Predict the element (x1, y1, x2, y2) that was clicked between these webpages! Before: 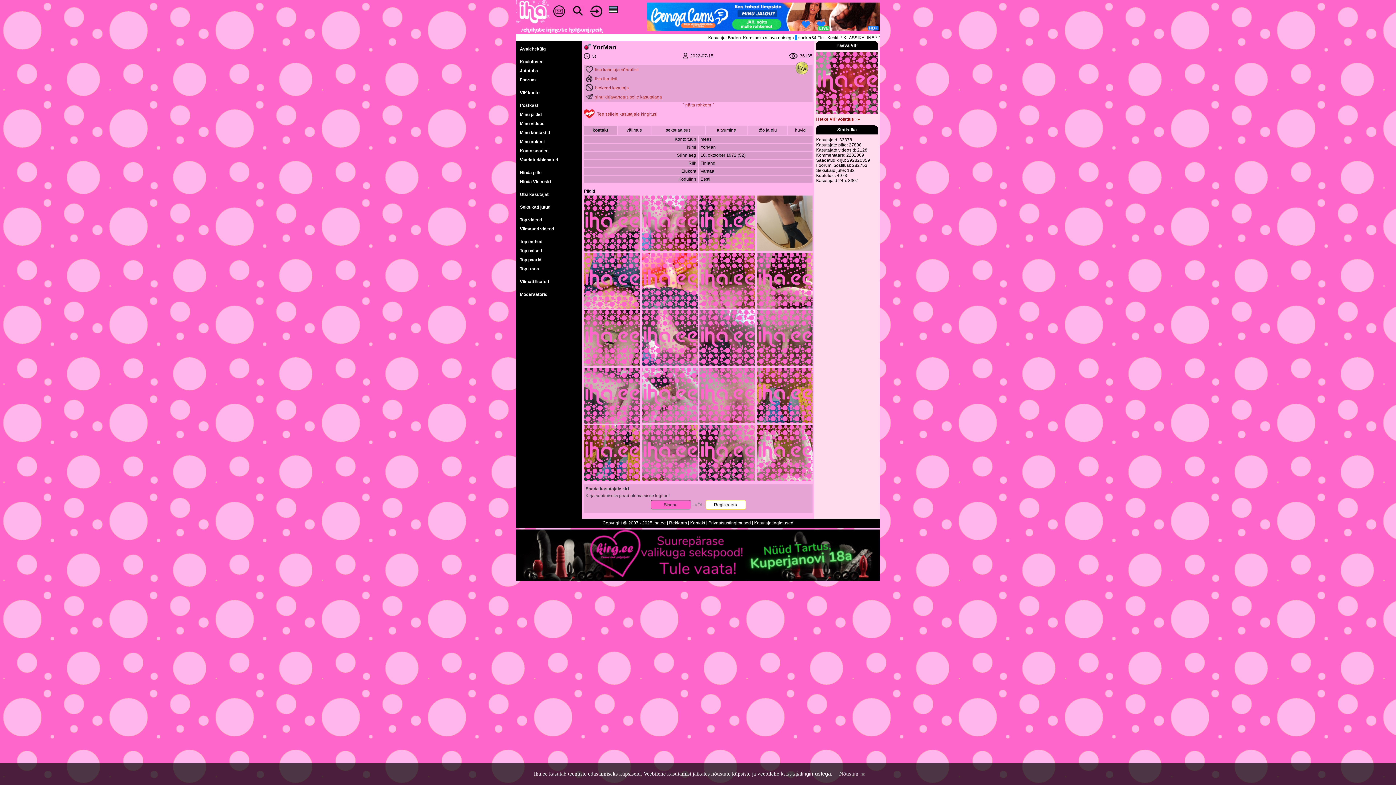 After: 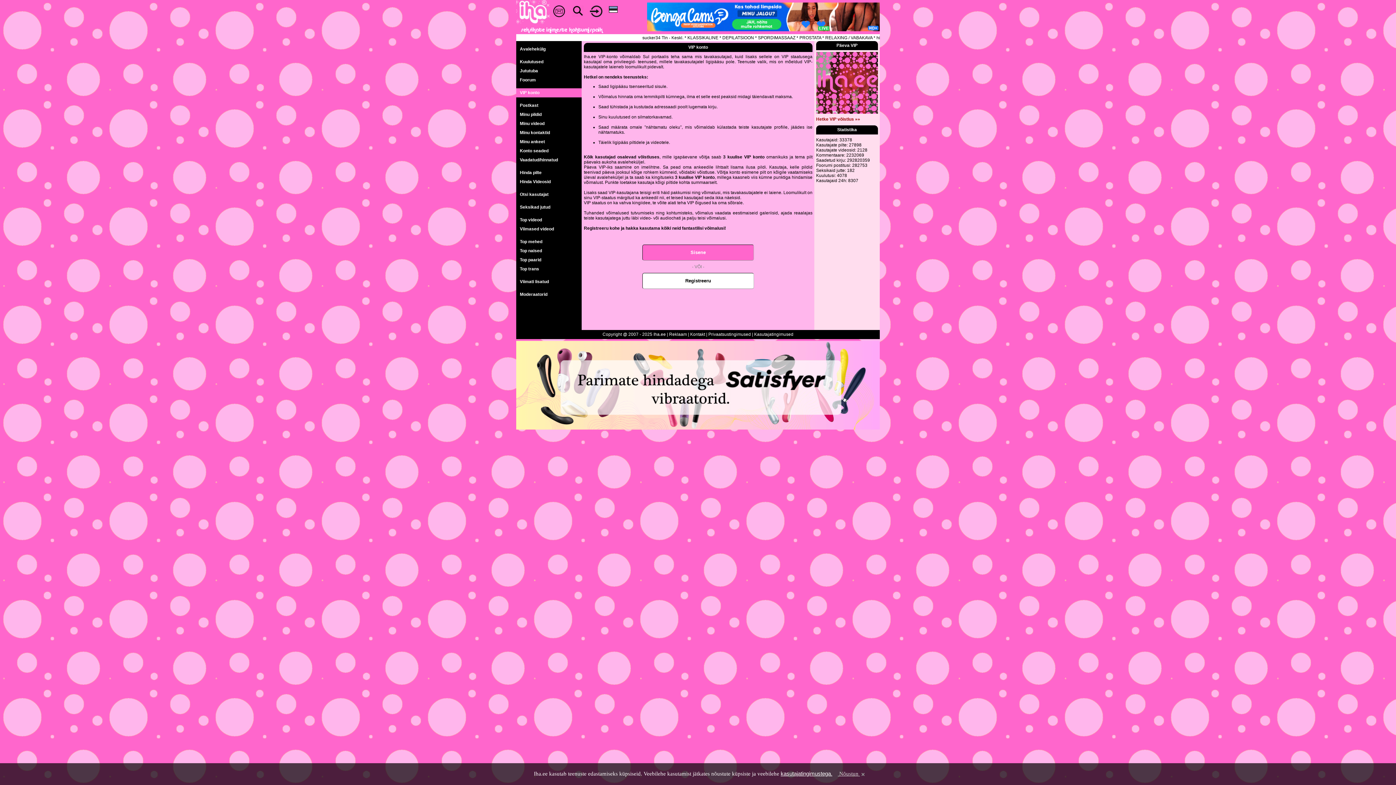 Action: label: VIP konto bbox: (516, 88, 585, 97)